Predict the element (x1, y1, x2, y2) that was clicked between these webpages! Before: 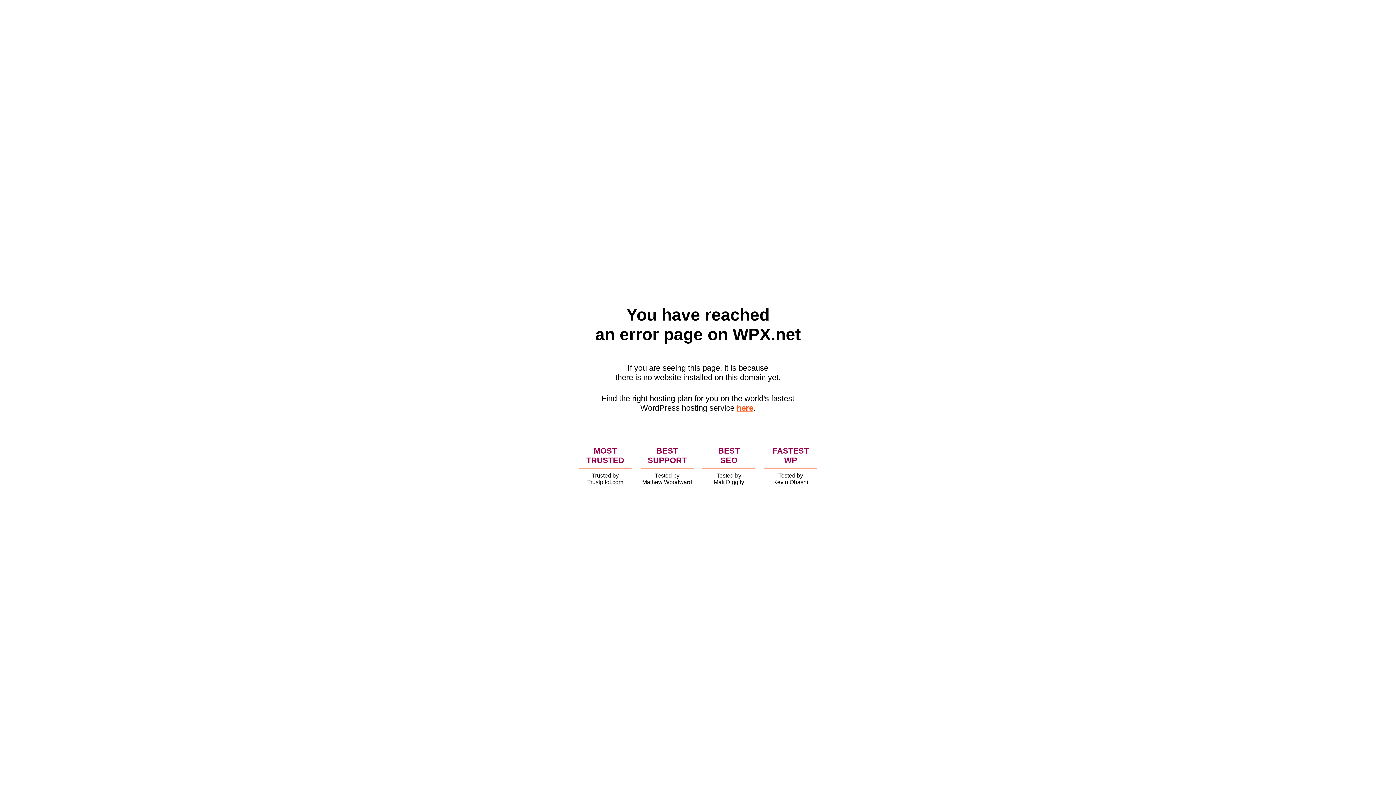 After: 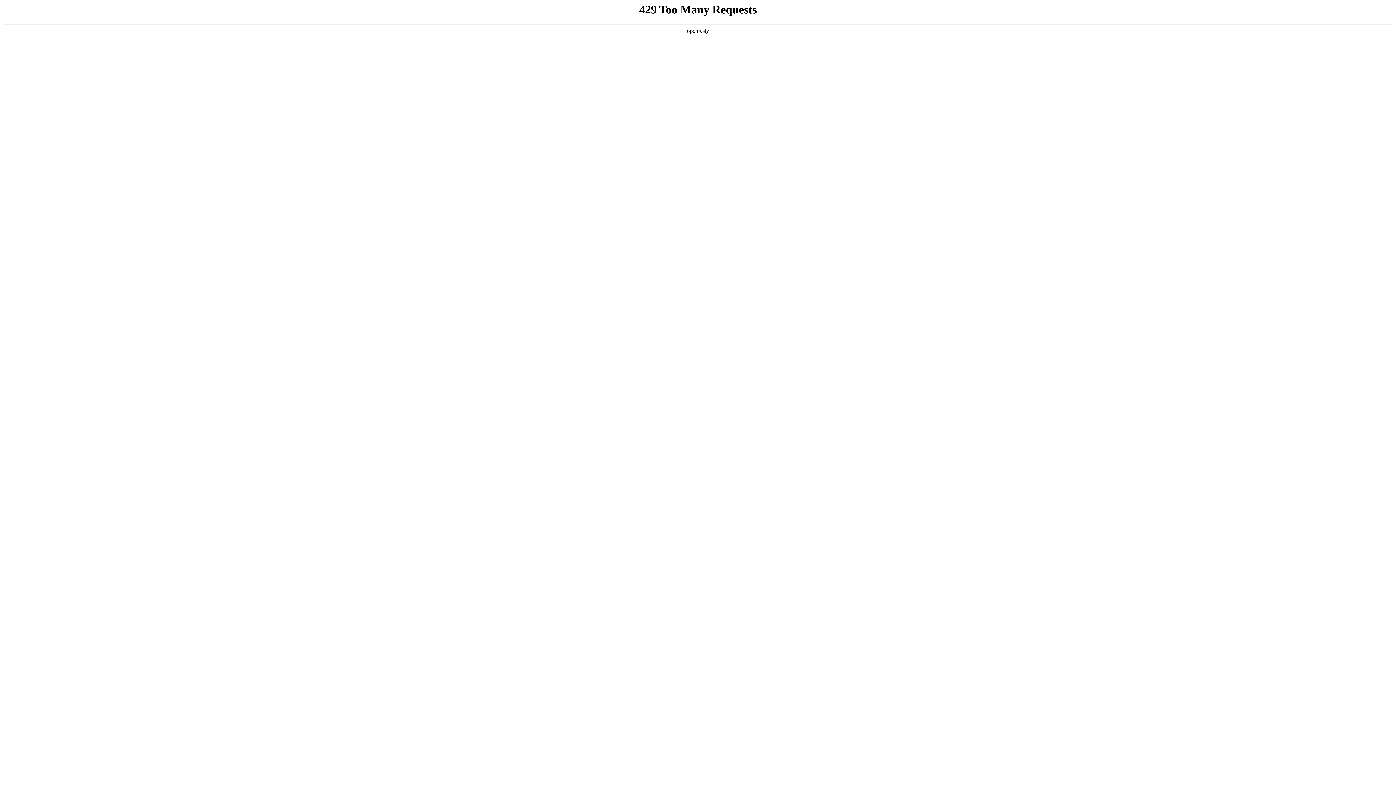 Action: label: here bbox: (736, 403, 753, 412)